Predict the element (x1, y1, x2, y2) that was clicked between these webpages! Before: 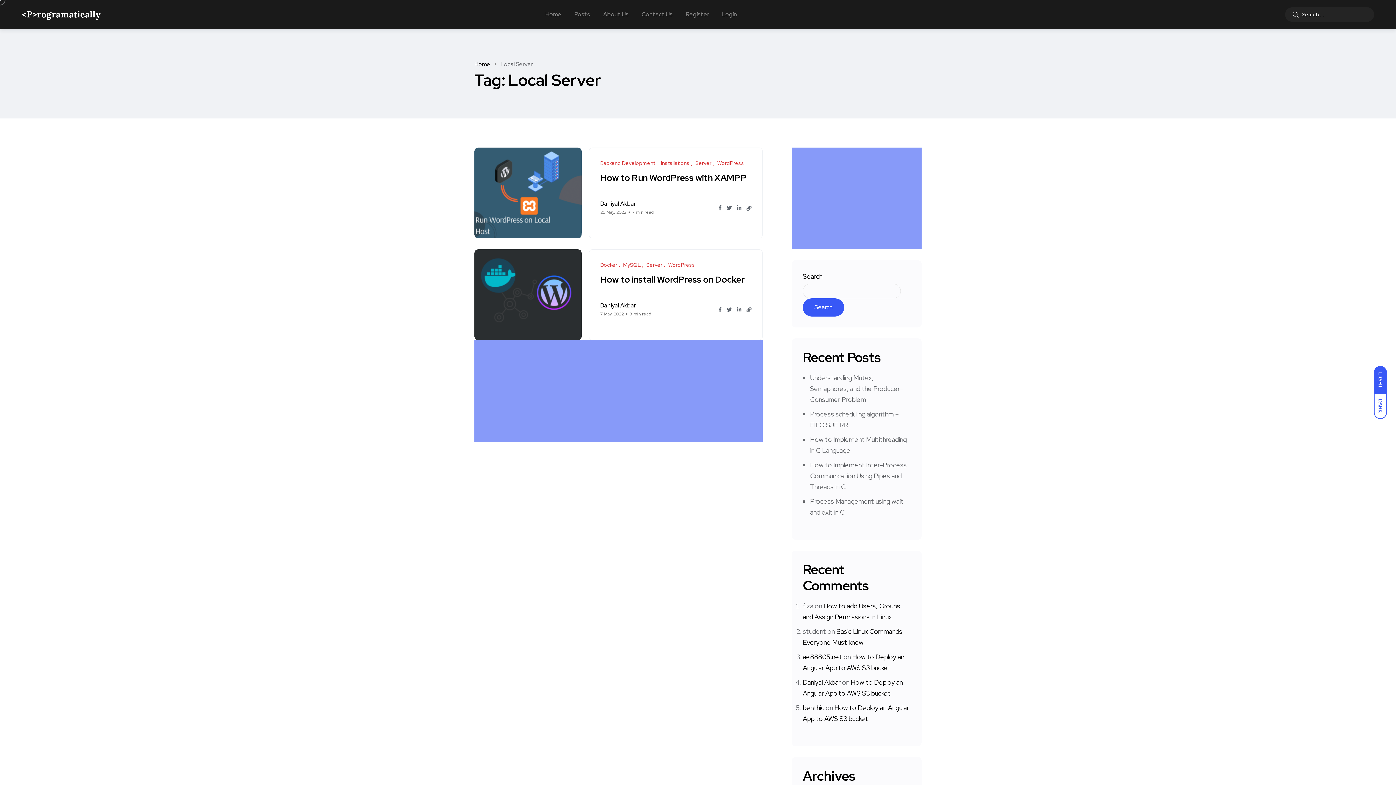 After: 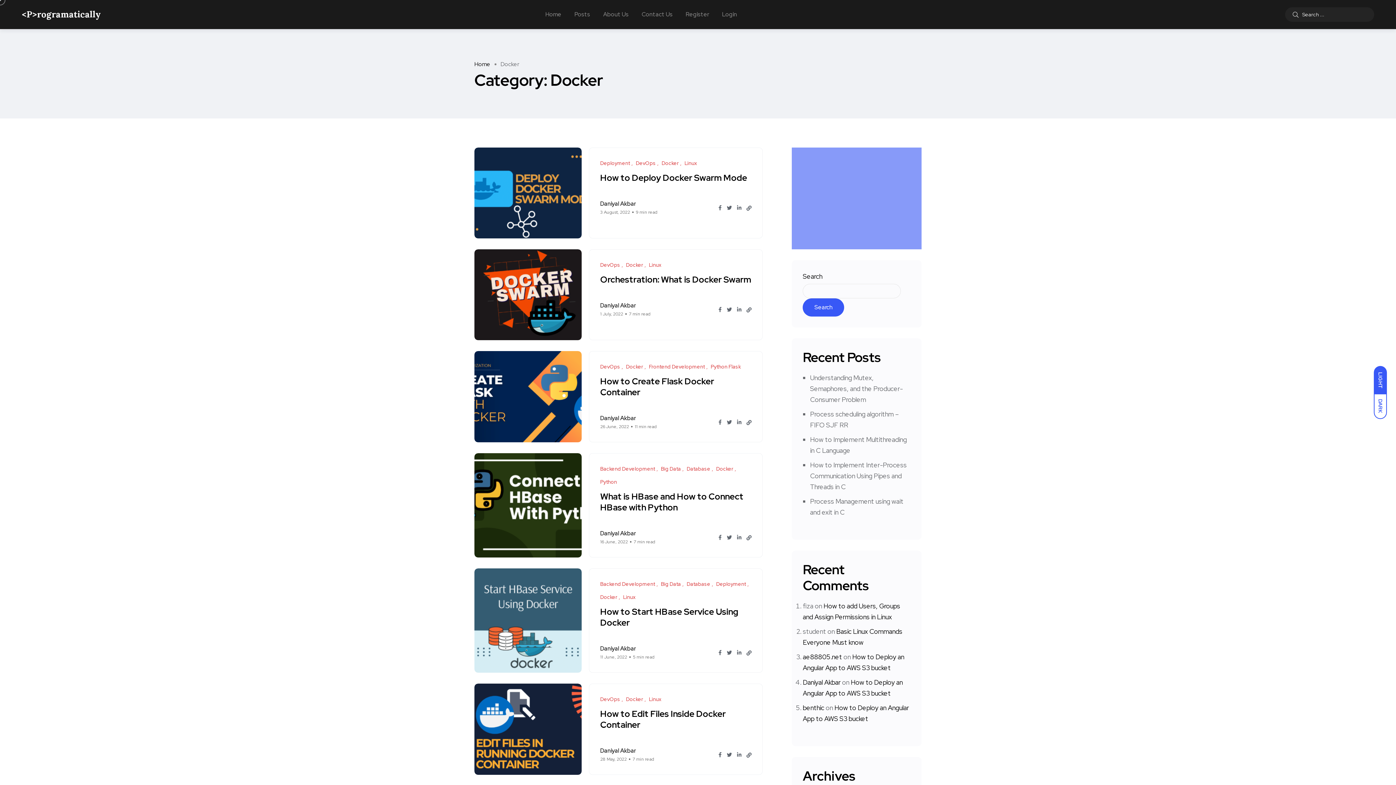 Action: bbox: (597, 258, 620, 271) label: Docker